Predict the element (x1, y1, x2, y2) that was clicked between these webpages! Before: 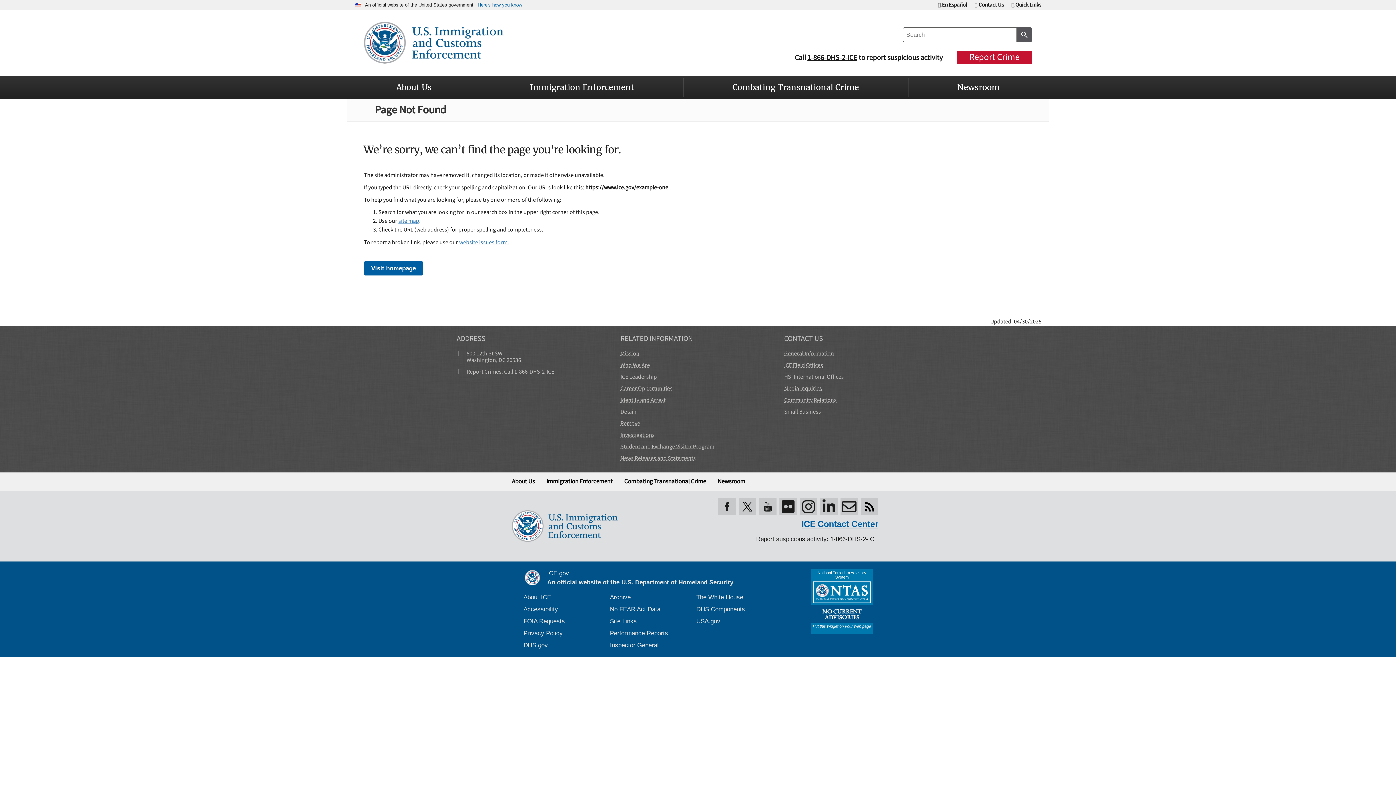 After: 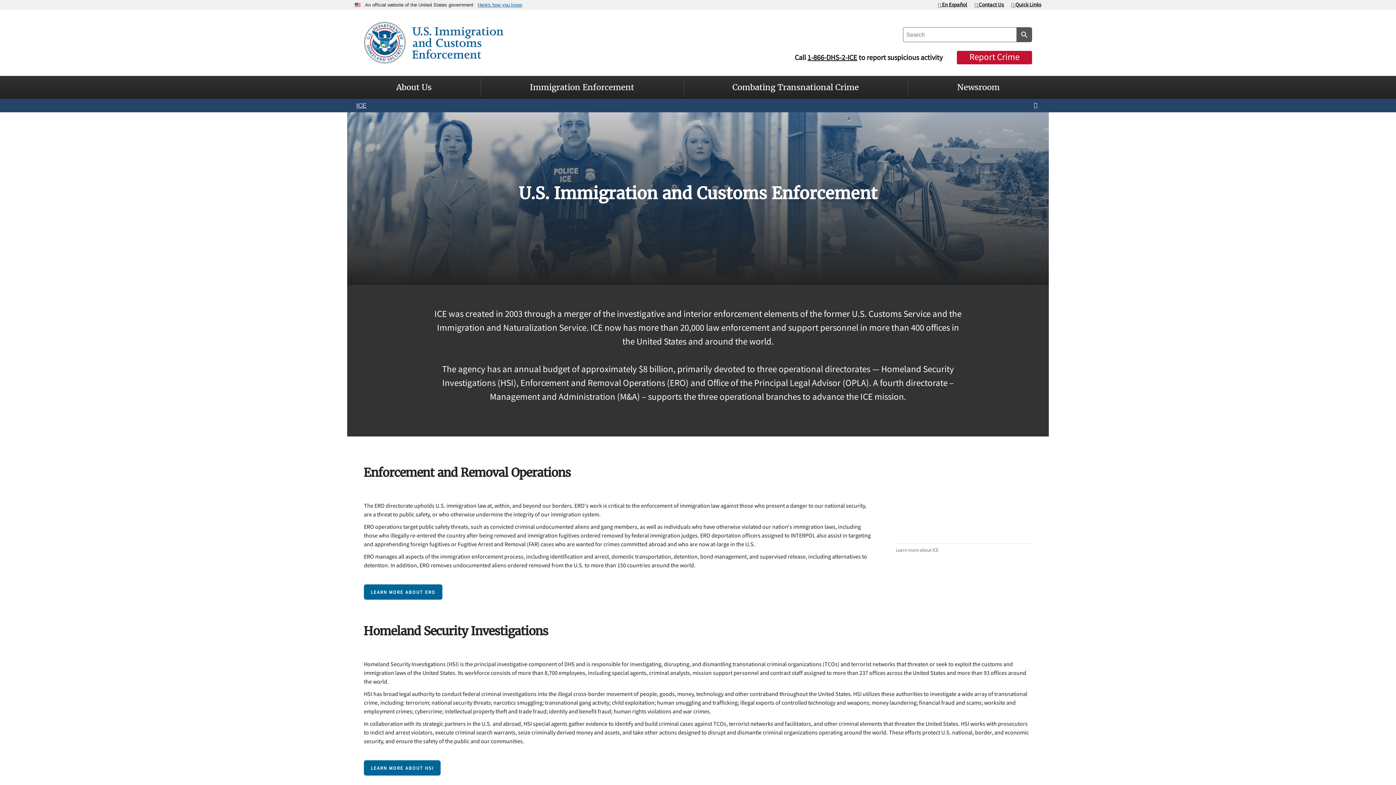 Action: bbox: (620, 361, 650, 368) label: Who We Are